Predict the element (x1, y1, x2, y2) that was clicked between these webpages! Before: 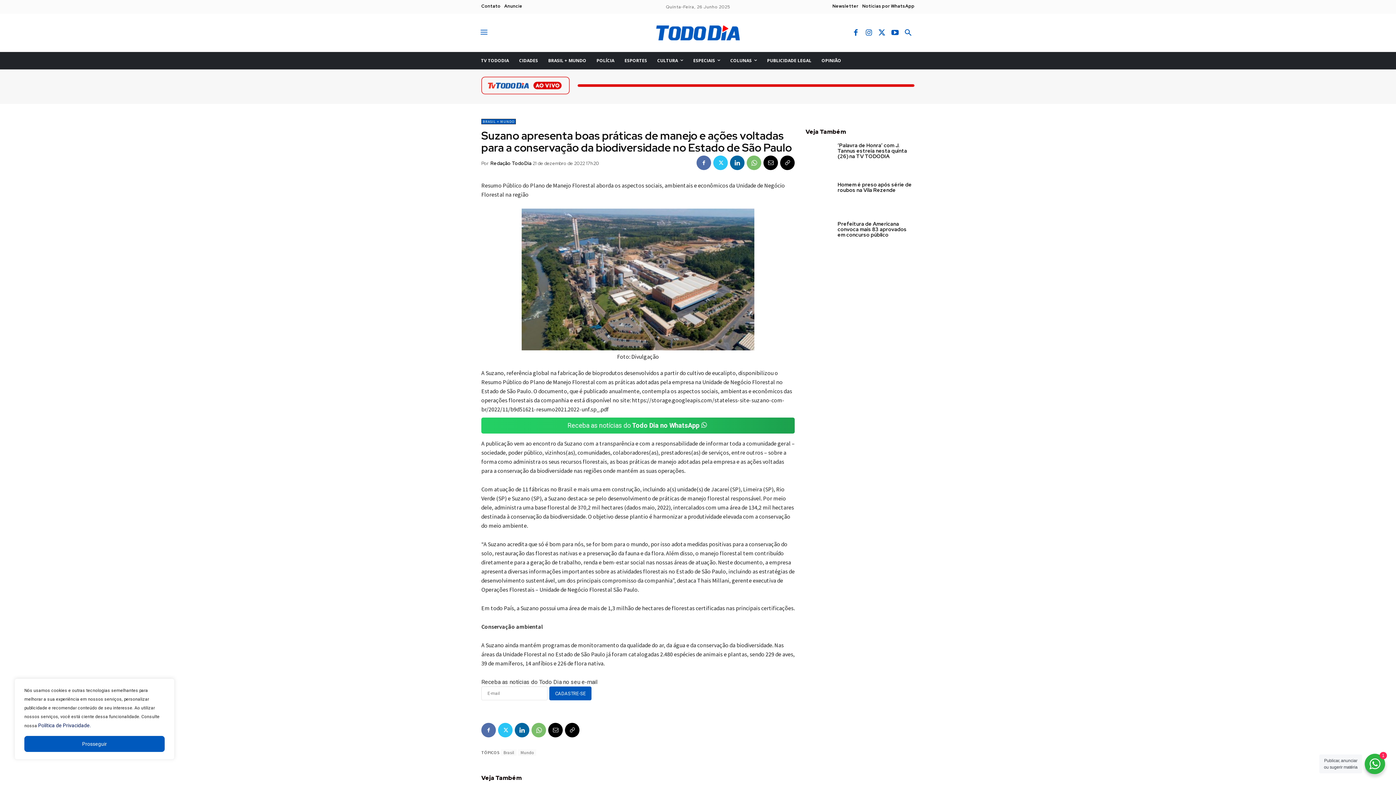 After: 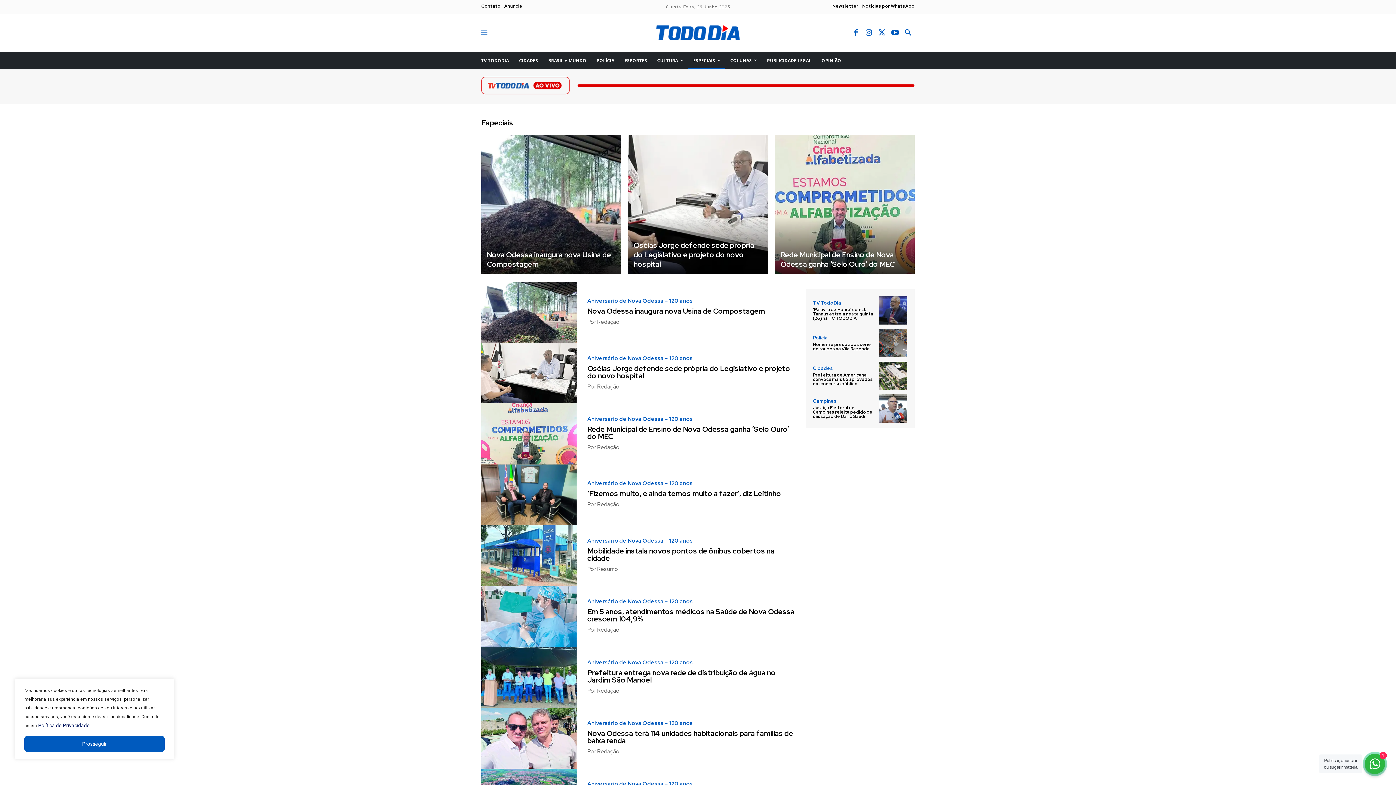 Action: bbox: (688, 52, 725, 69) label: ESPECIAIS